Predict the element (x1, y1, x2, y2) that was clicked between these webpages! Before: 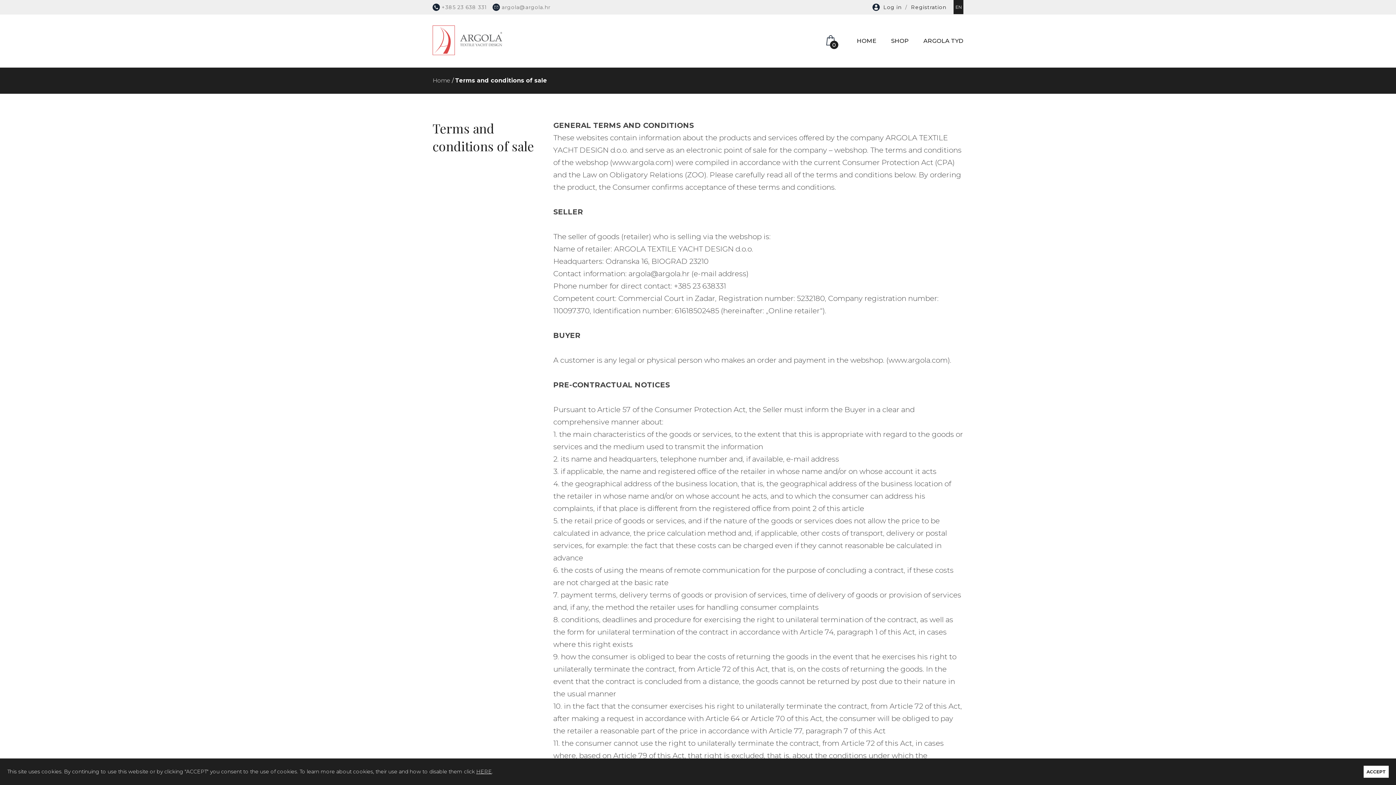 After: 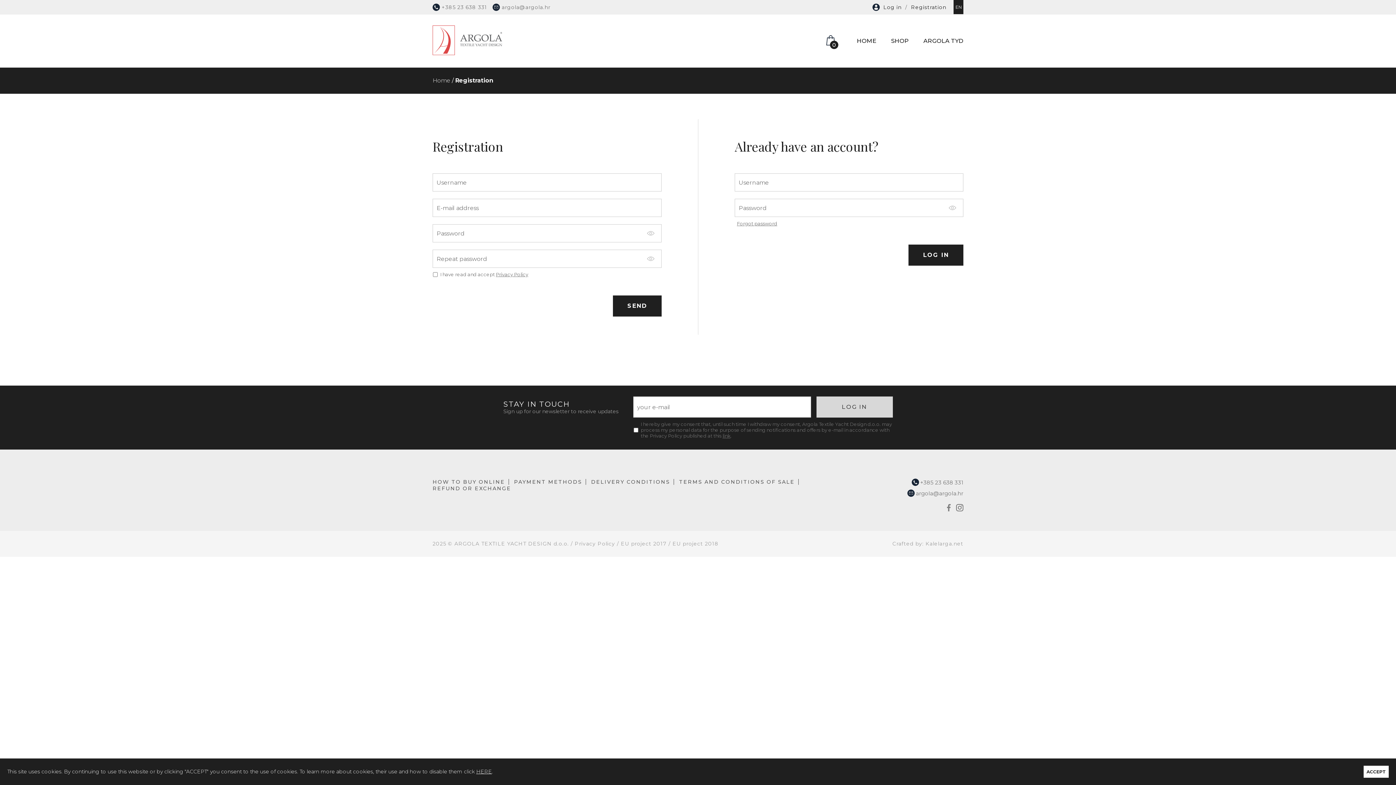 Action: label: Log in bbox: (883, 4, 901, 10)